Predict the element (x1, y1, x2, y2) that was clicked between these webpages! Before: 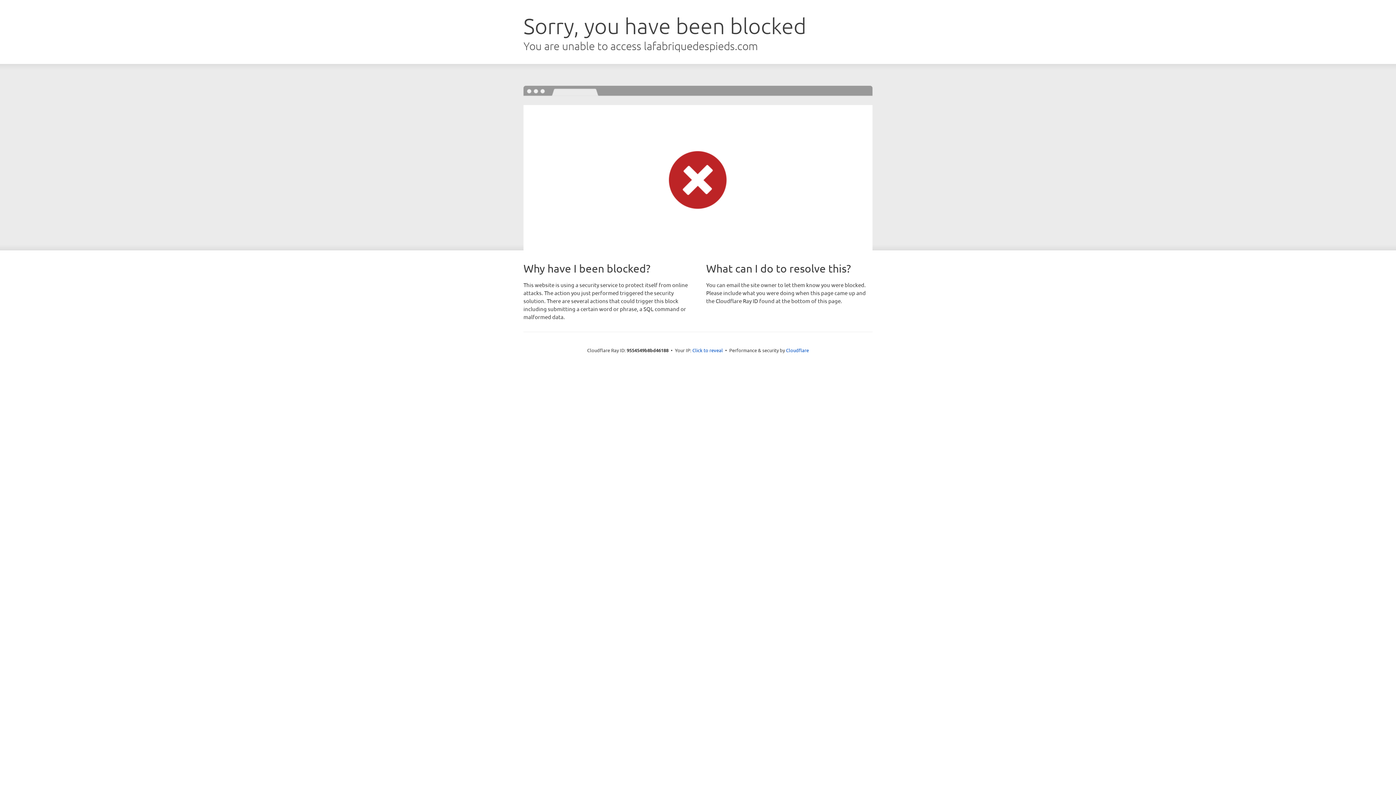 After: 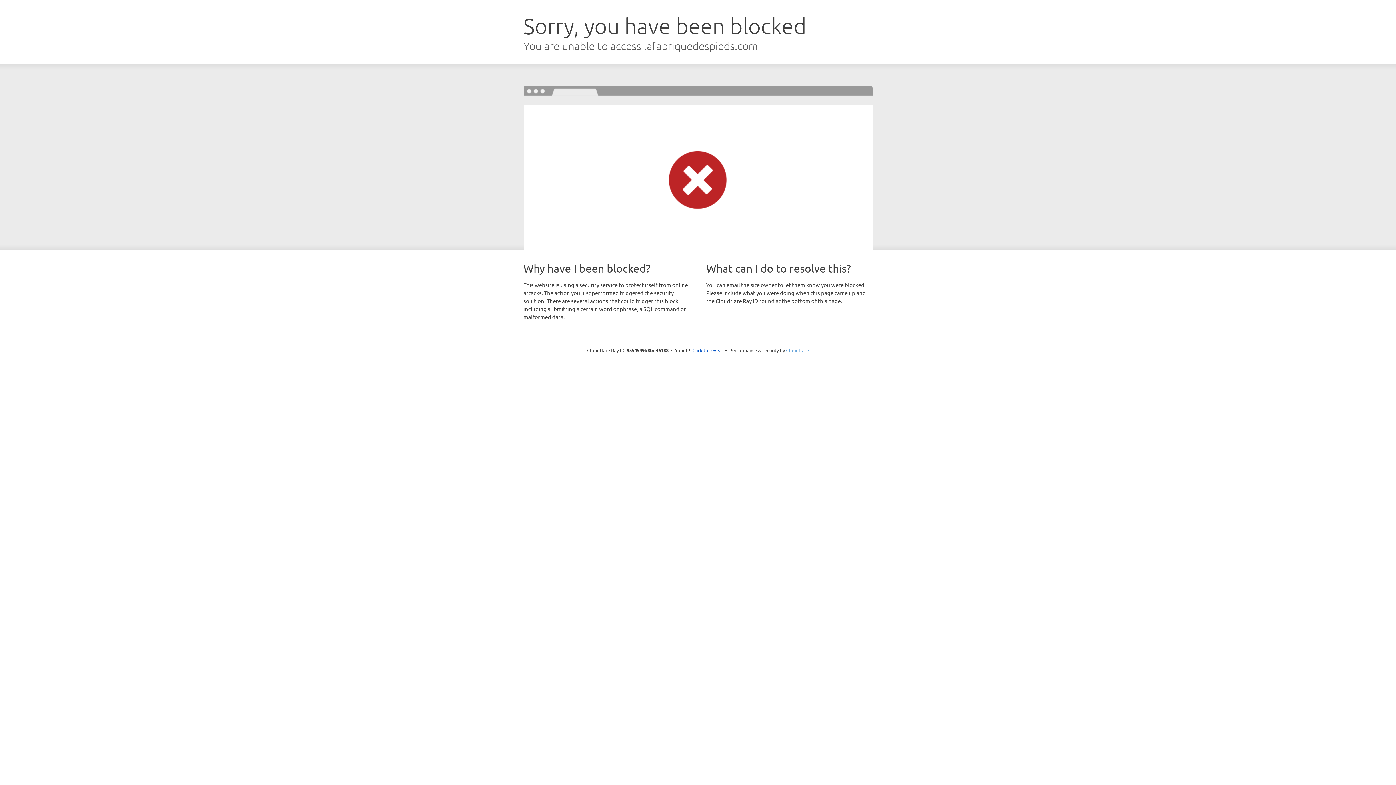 Action: bbox: (786, 347, 809, 353) label: Cloudflare